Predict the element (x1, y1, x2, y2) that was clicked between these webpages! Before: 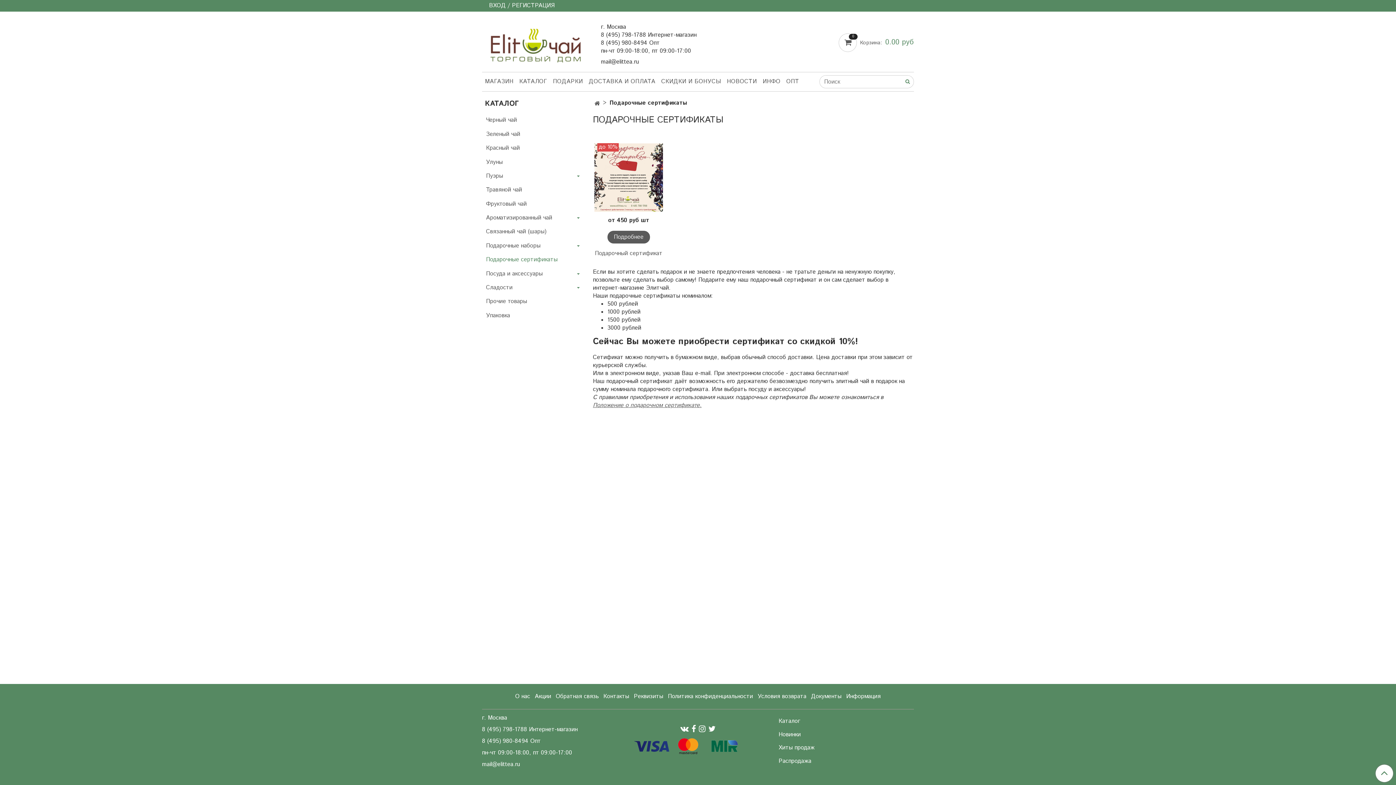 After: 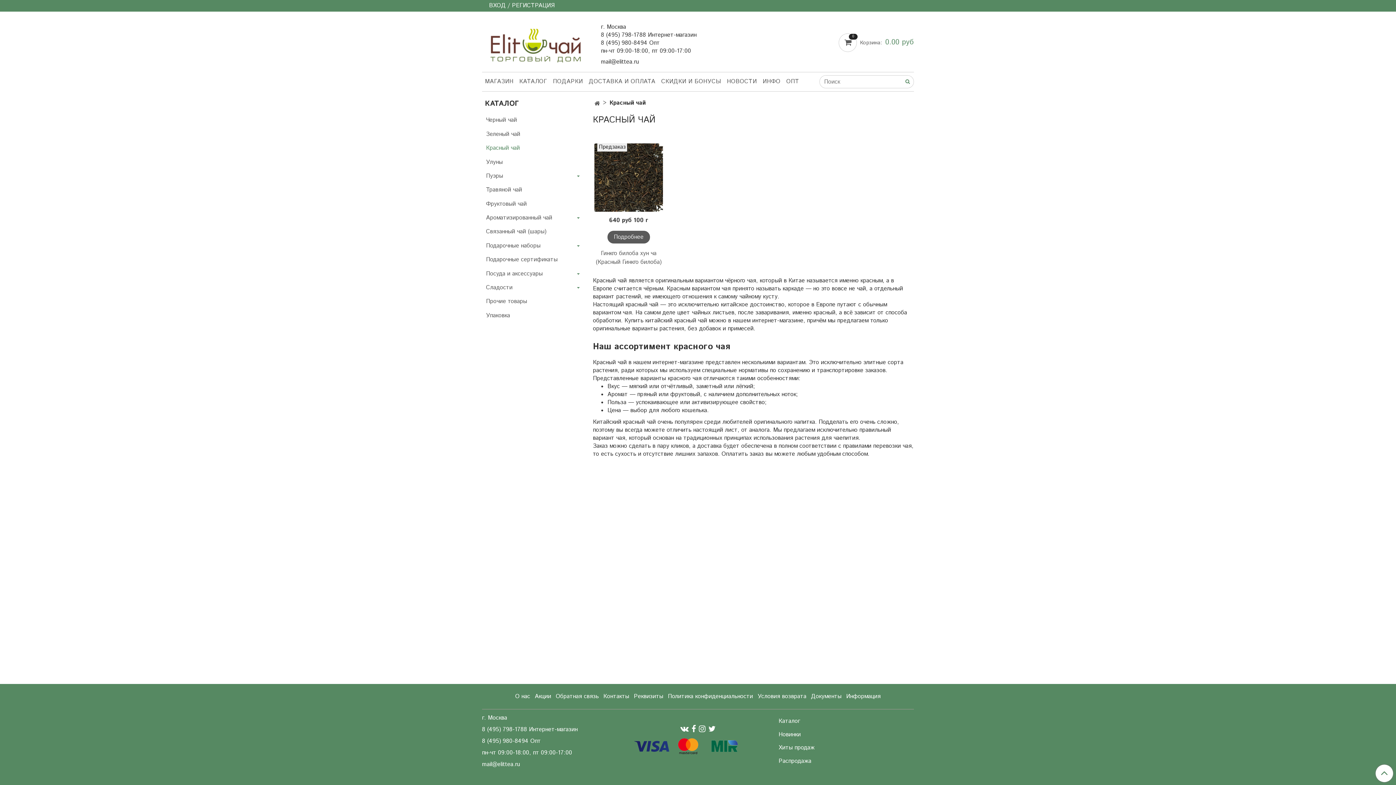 Action: label: Красный чай bbox: (486, 142, 581, 153)